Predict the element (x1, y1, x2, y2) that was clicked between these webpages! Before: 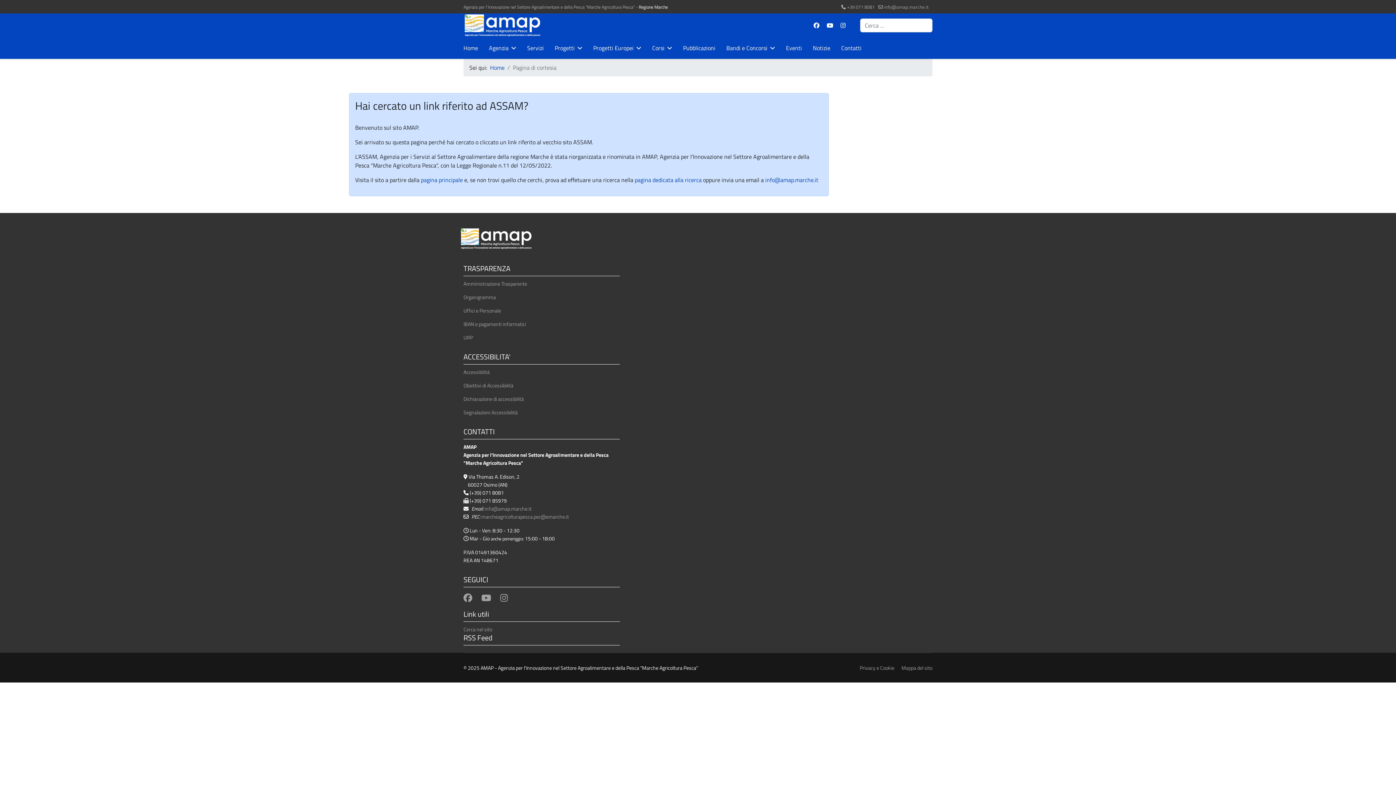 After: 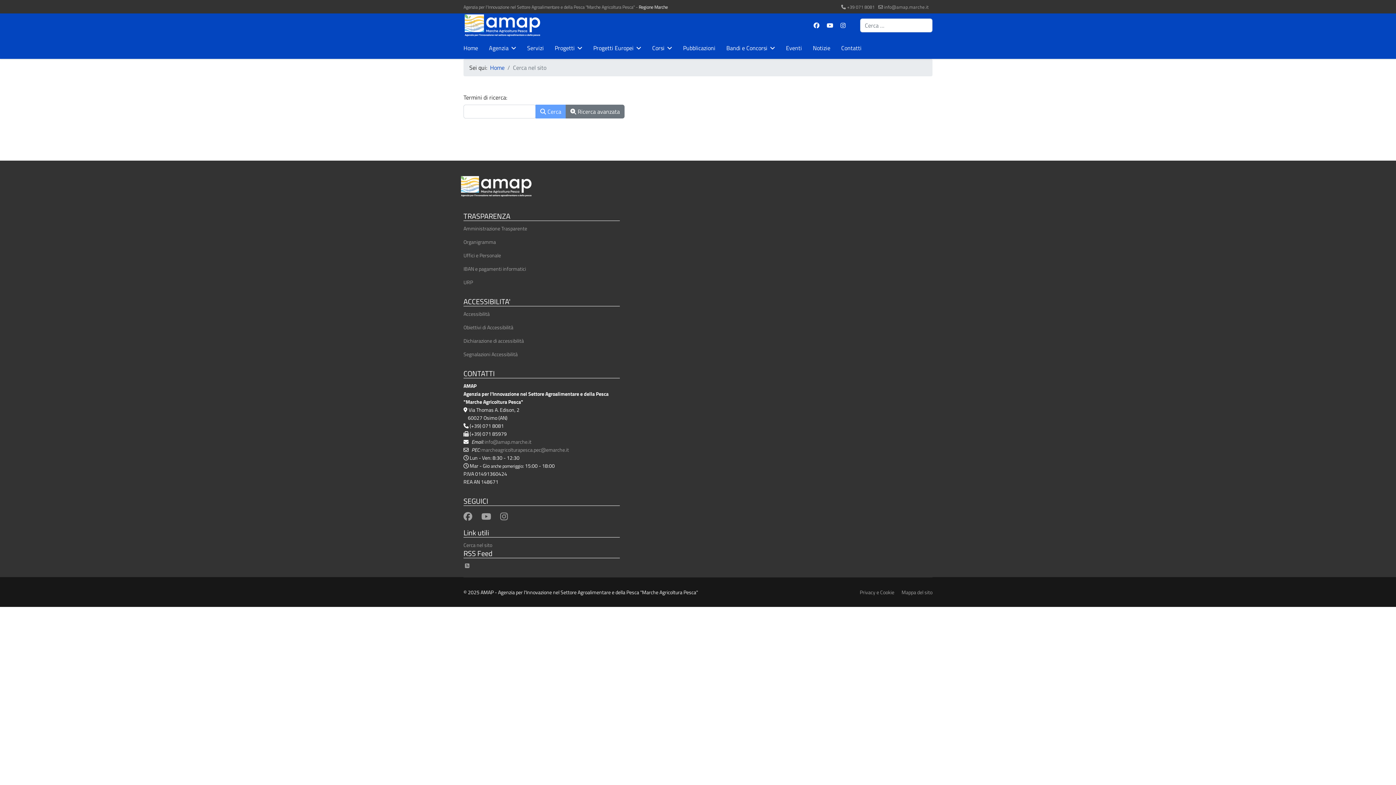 Action: bbox: (463, 625, 492, 633) label: Link alla pagina per cercare nel sito